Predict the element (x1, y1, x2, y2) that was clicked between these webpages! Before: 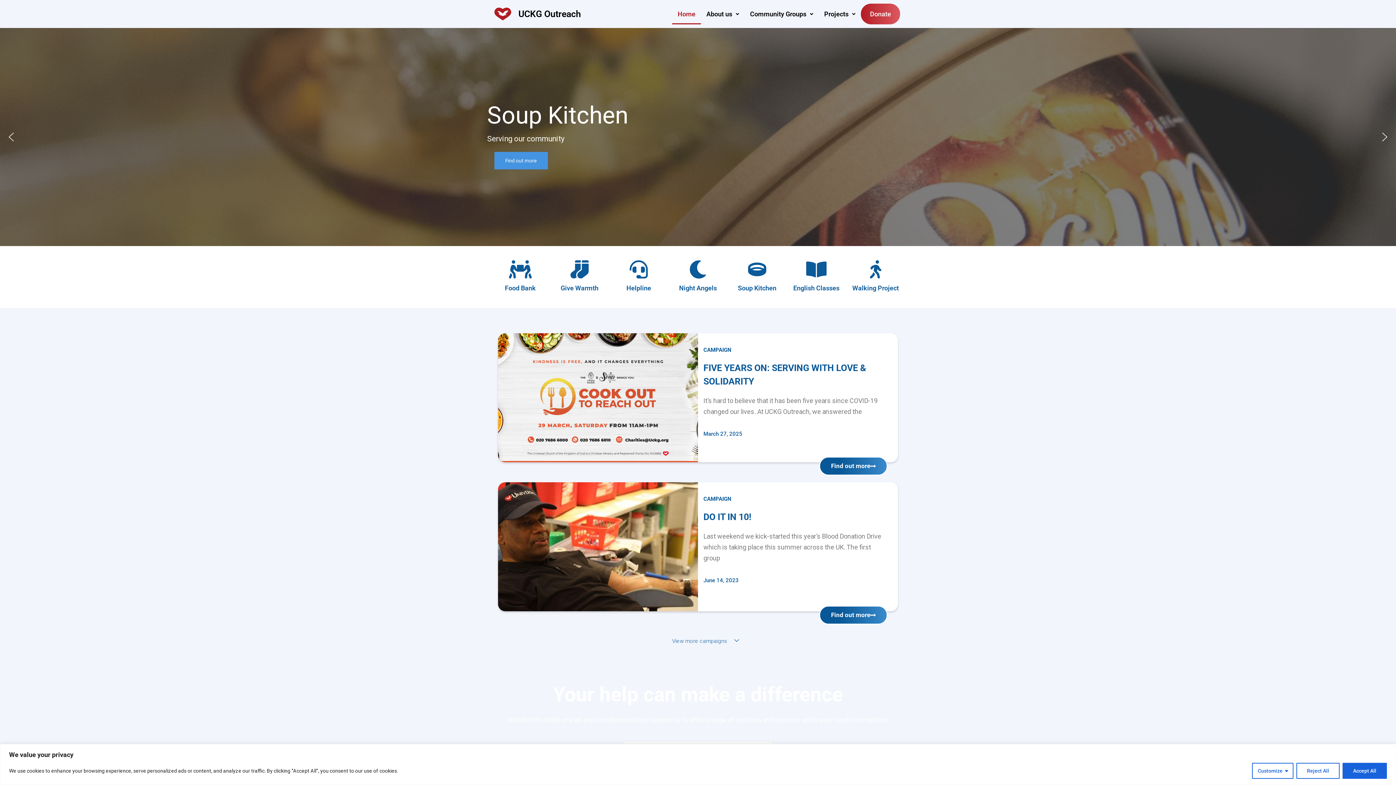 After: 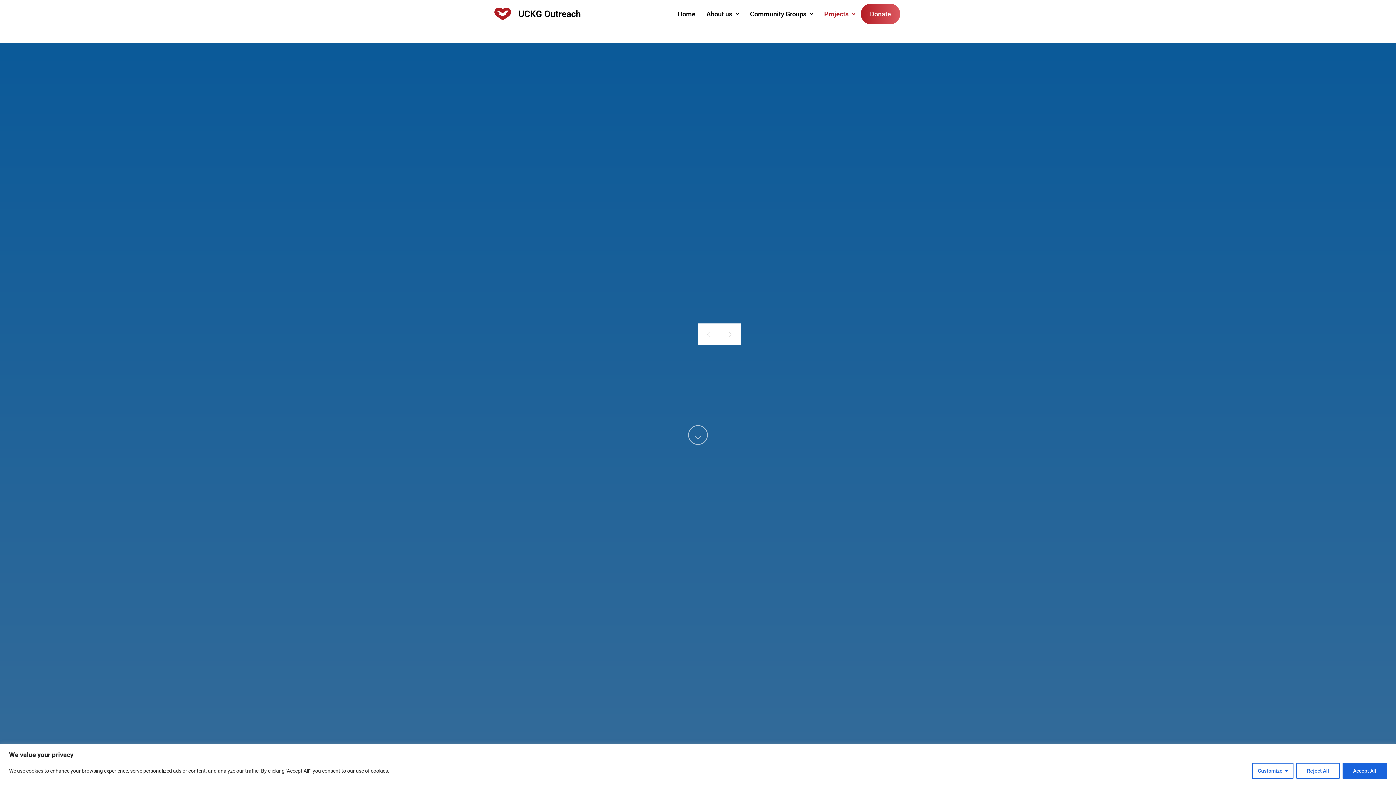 Action: bbox: (738, 284, 776, 292) label: Soup Kitchen